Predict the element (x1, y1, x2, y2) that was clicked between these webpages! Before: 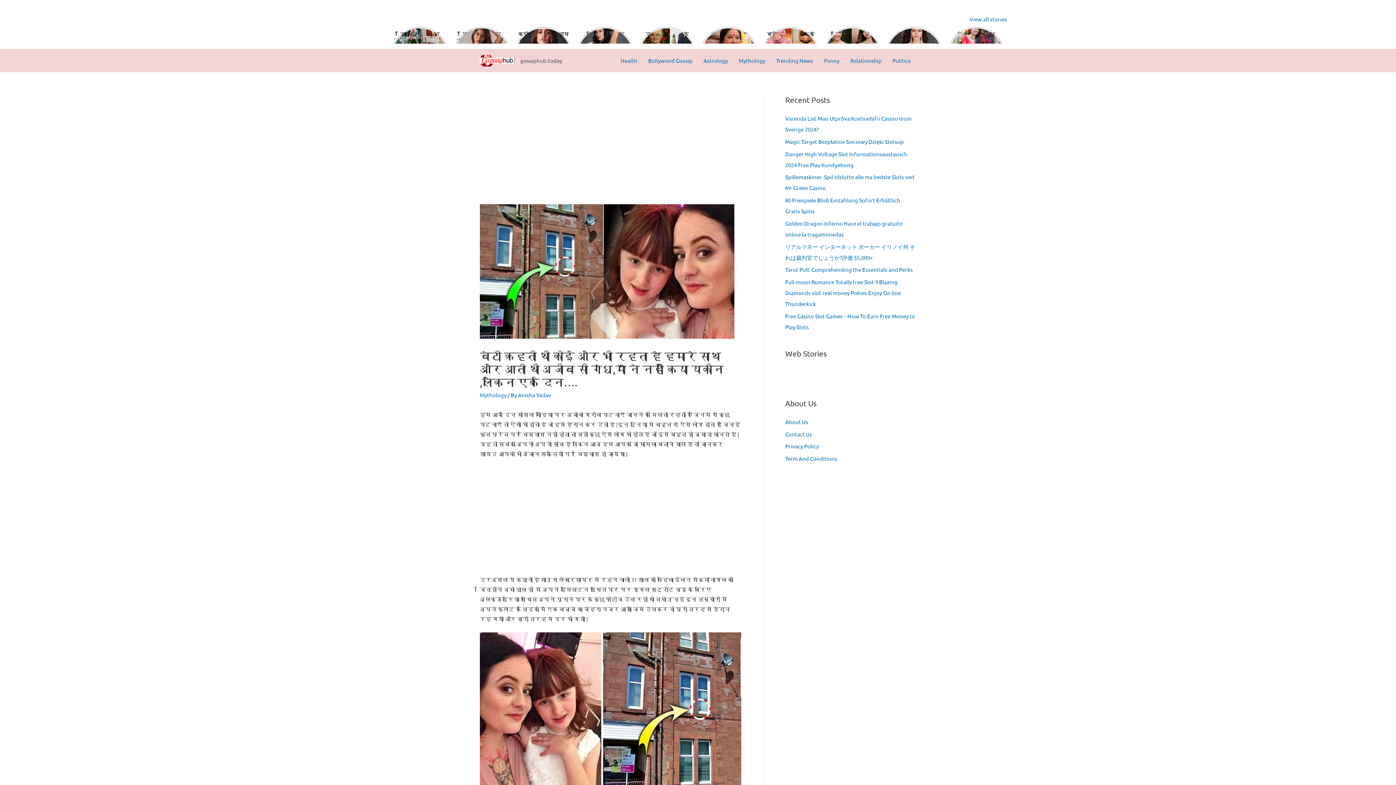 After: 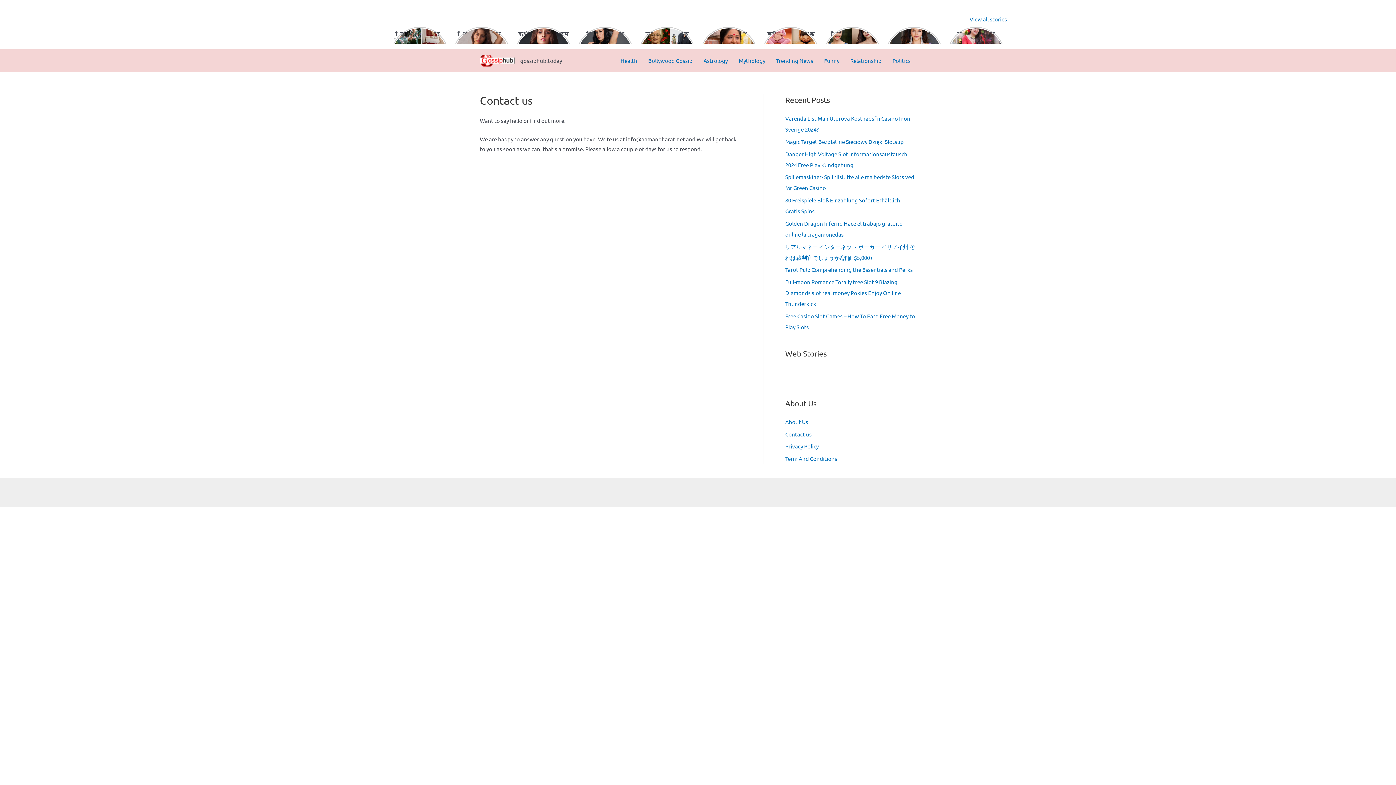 Action: label: Contact us bbox: (785, 430, 812, 437)